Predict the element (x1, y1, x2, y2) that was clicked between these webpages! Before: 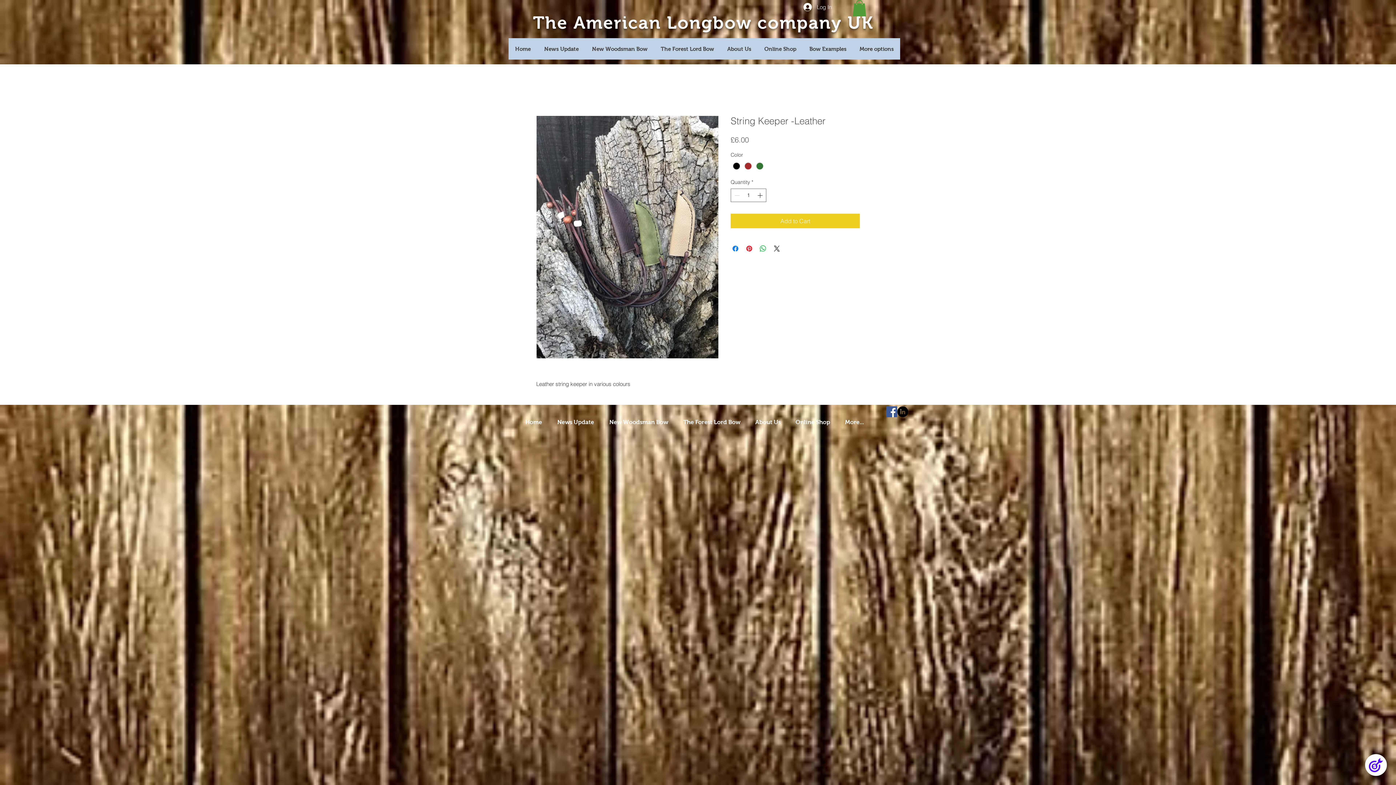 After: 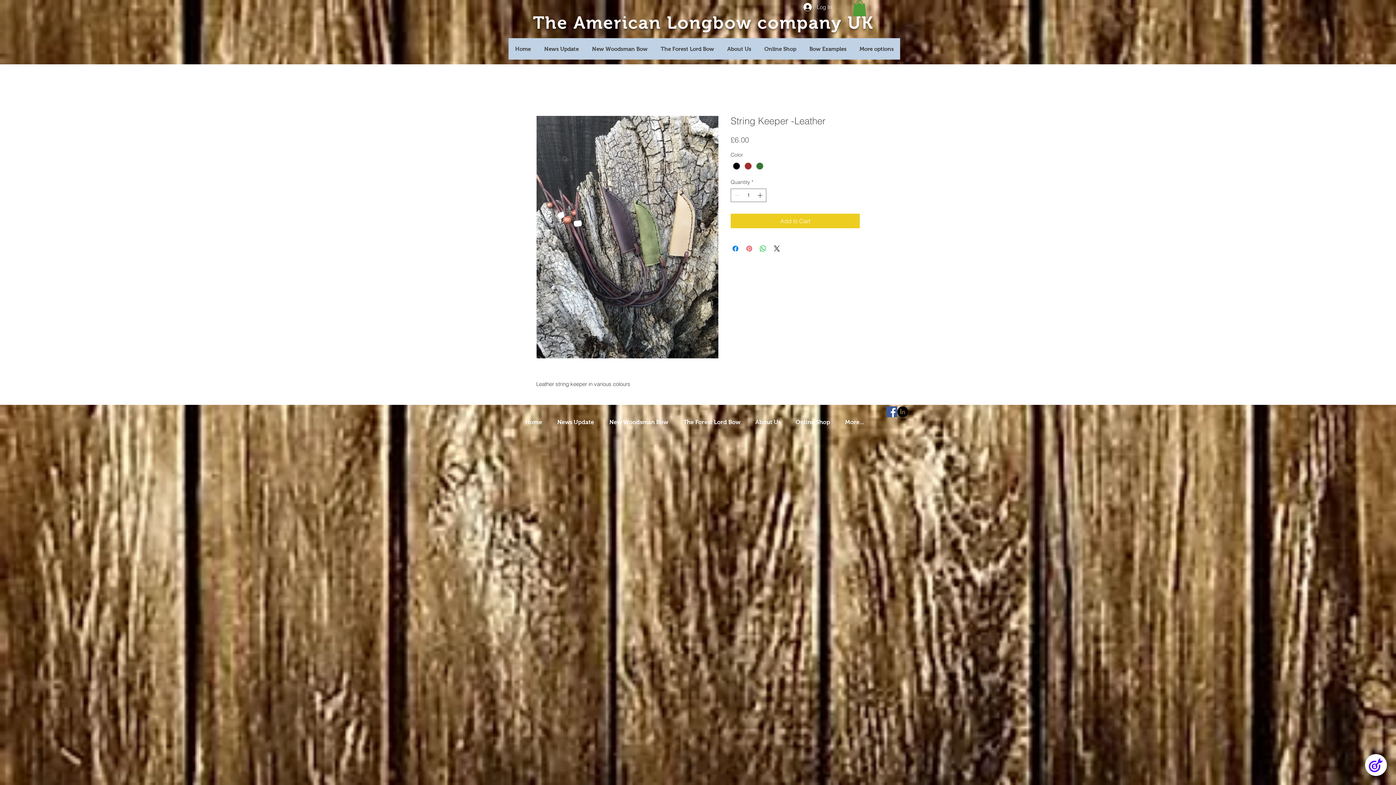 Action: bbox: (745, 244, 753, 252) label: Pin on Pinterest